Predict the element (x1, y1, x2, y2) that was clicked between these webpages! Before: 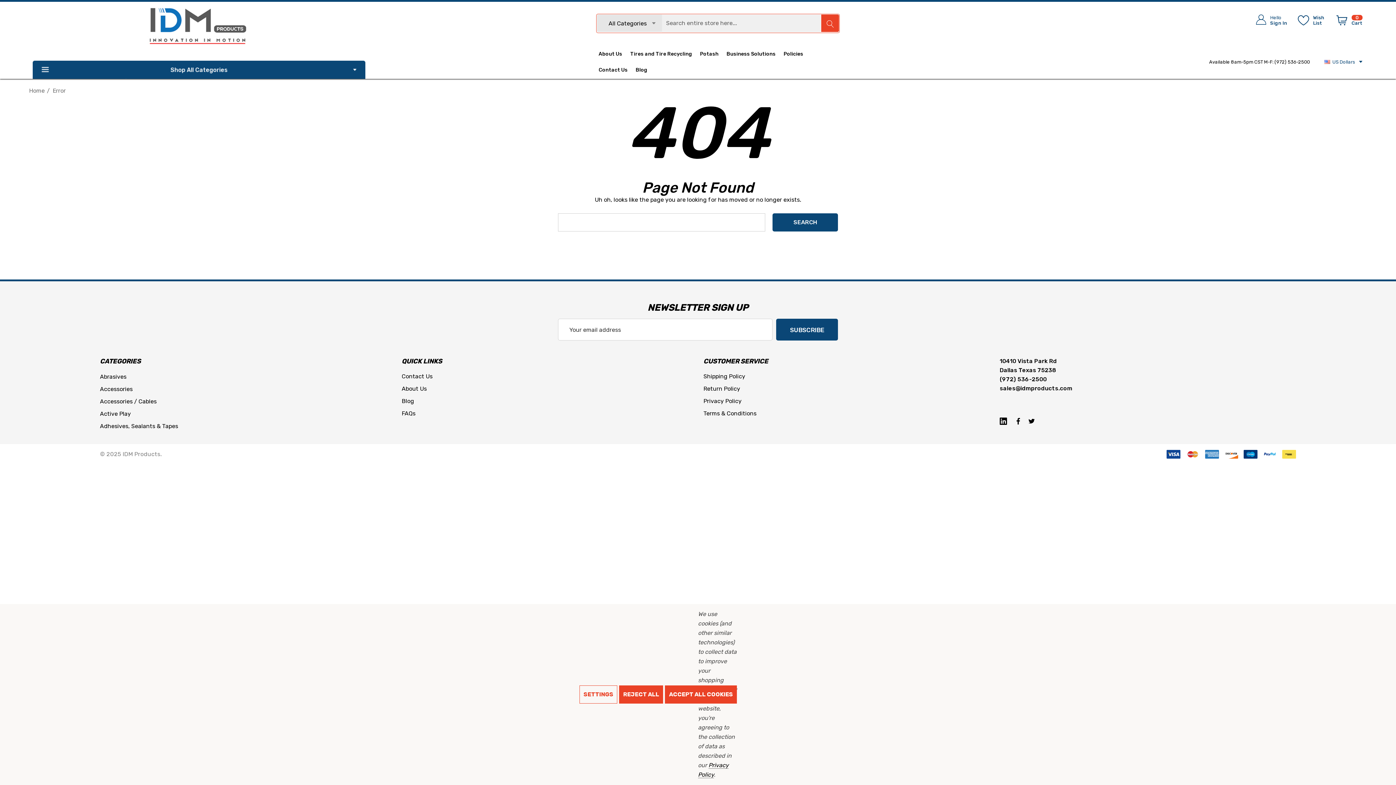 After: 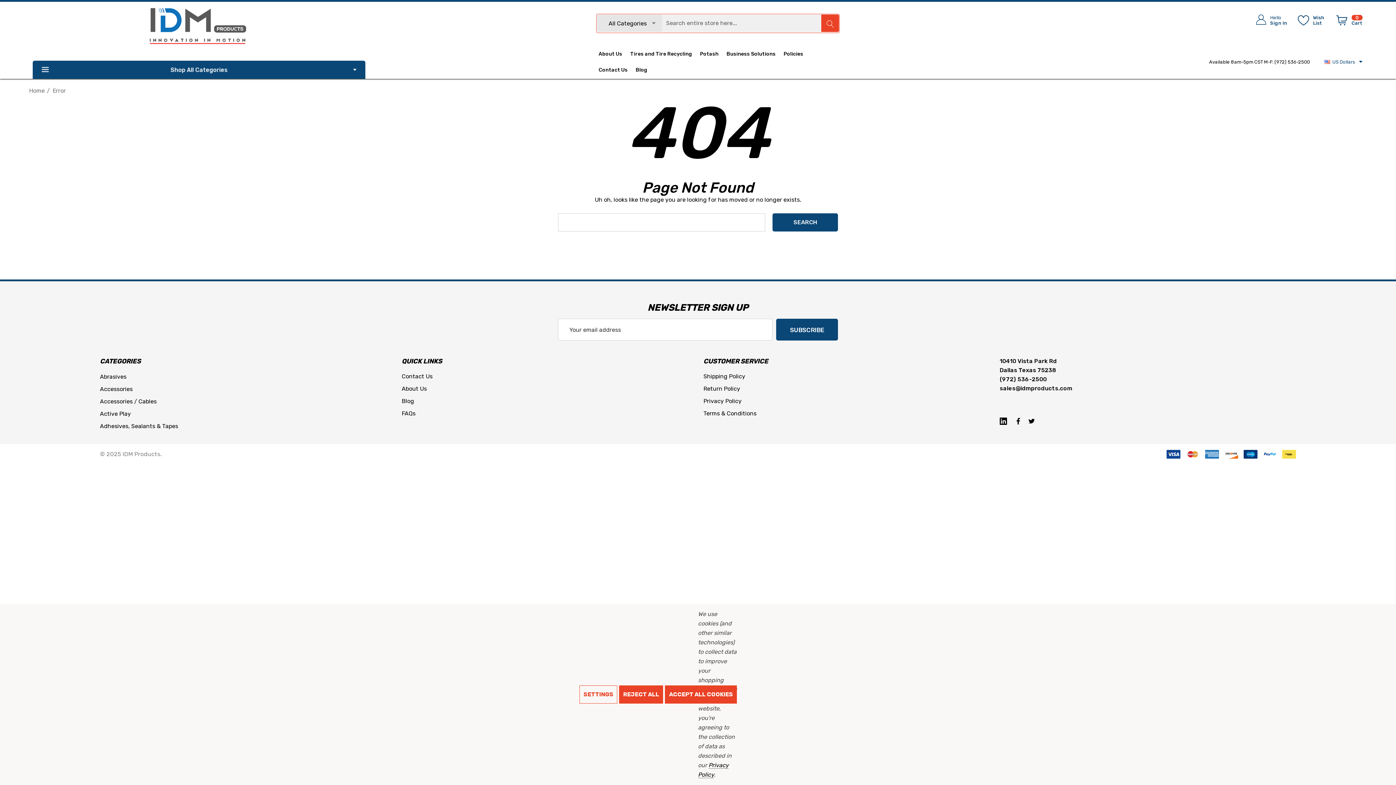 Action: bbox: (52, 87, 65, 94) label: Error